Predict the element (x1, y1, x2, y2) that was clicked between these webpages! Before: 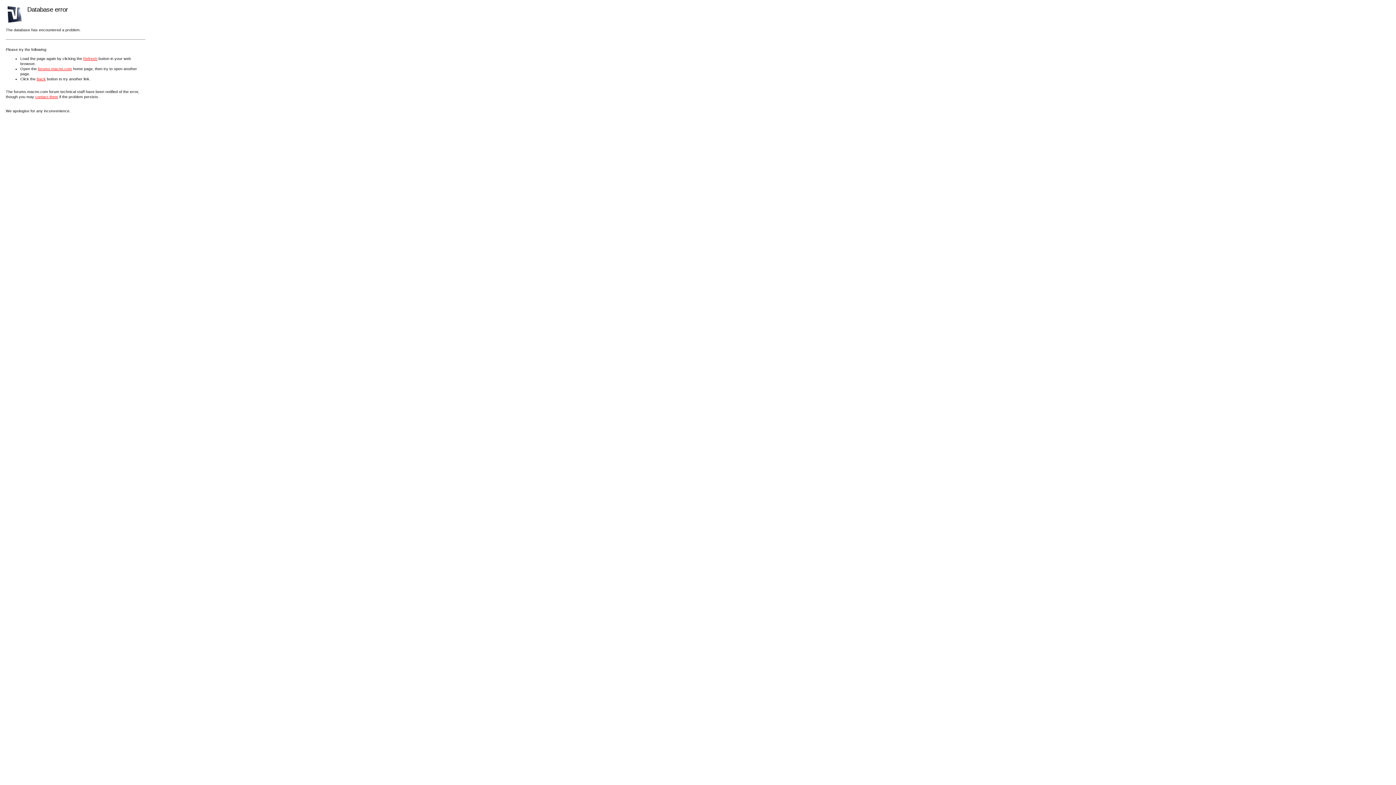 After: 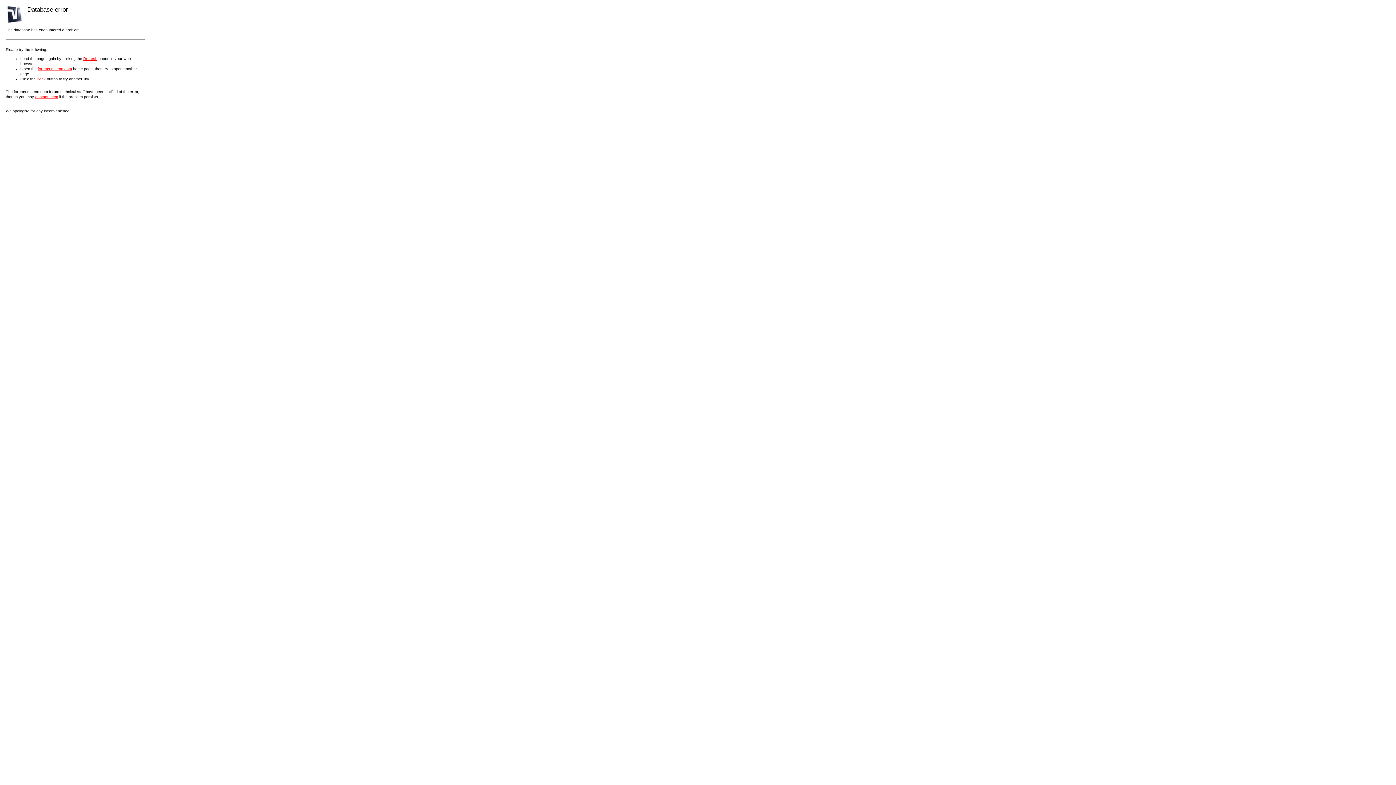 Action: label: contact them bbox: (35, 94, 58, 98)